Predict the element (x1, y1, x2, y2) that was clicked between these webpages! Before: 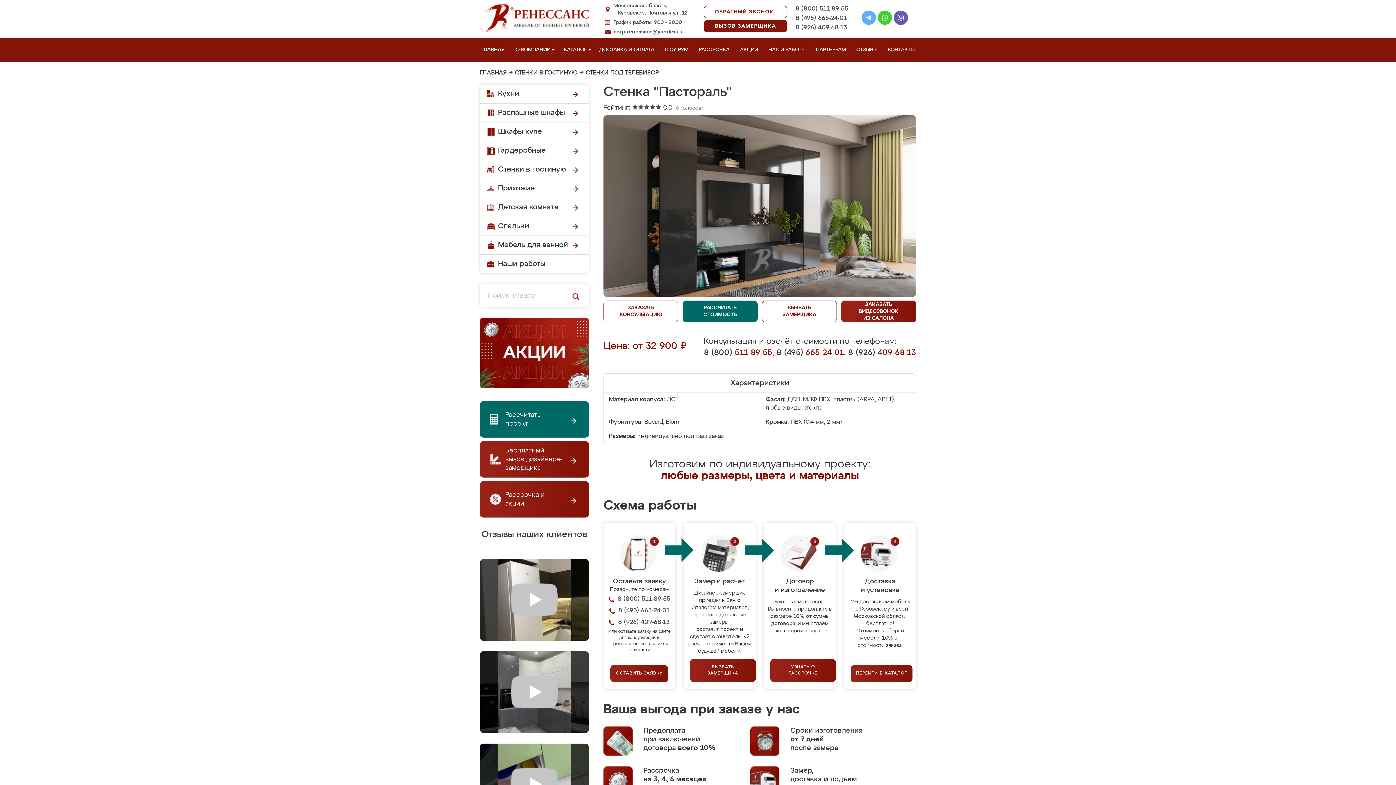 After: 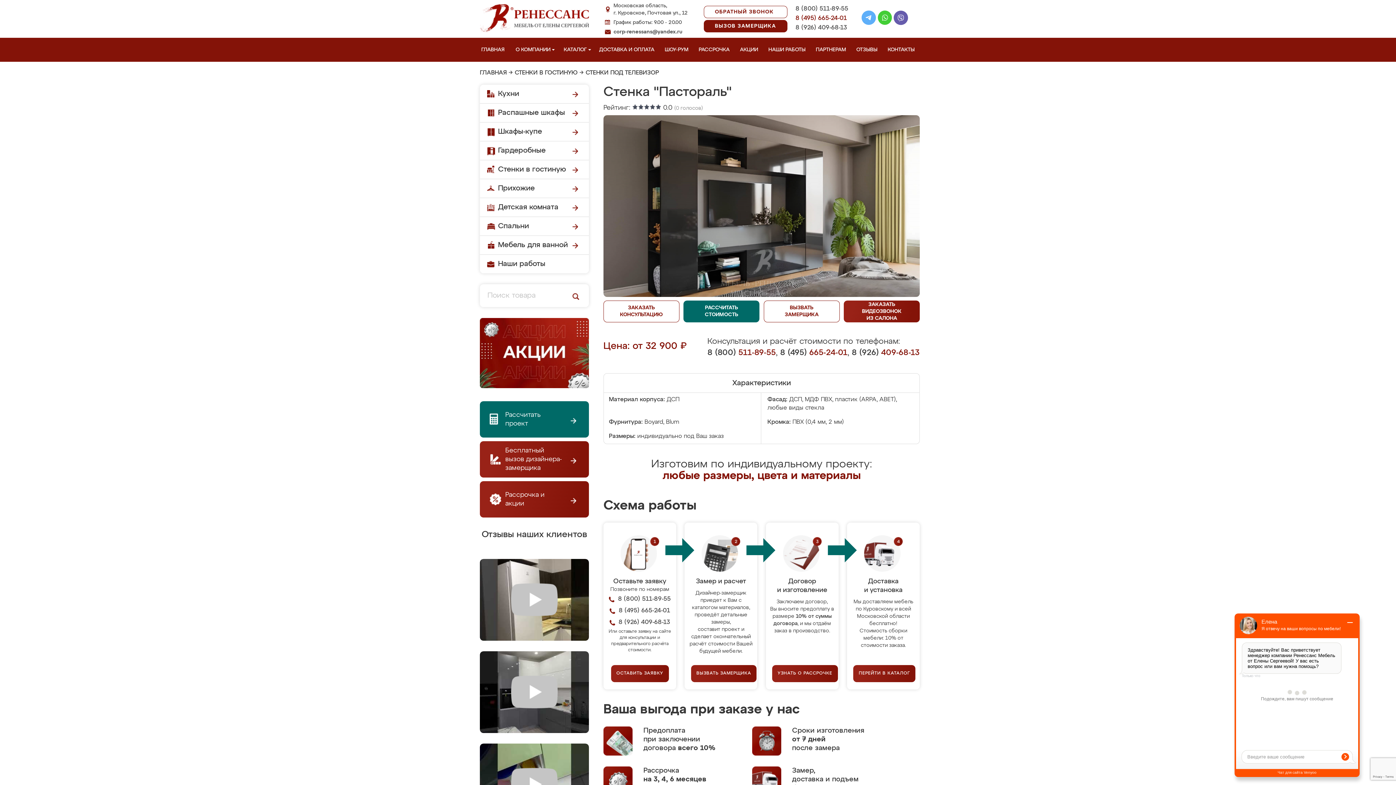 Action: label: 8 (495) 665-24-01 bbox: (795, 14, 848, 22)